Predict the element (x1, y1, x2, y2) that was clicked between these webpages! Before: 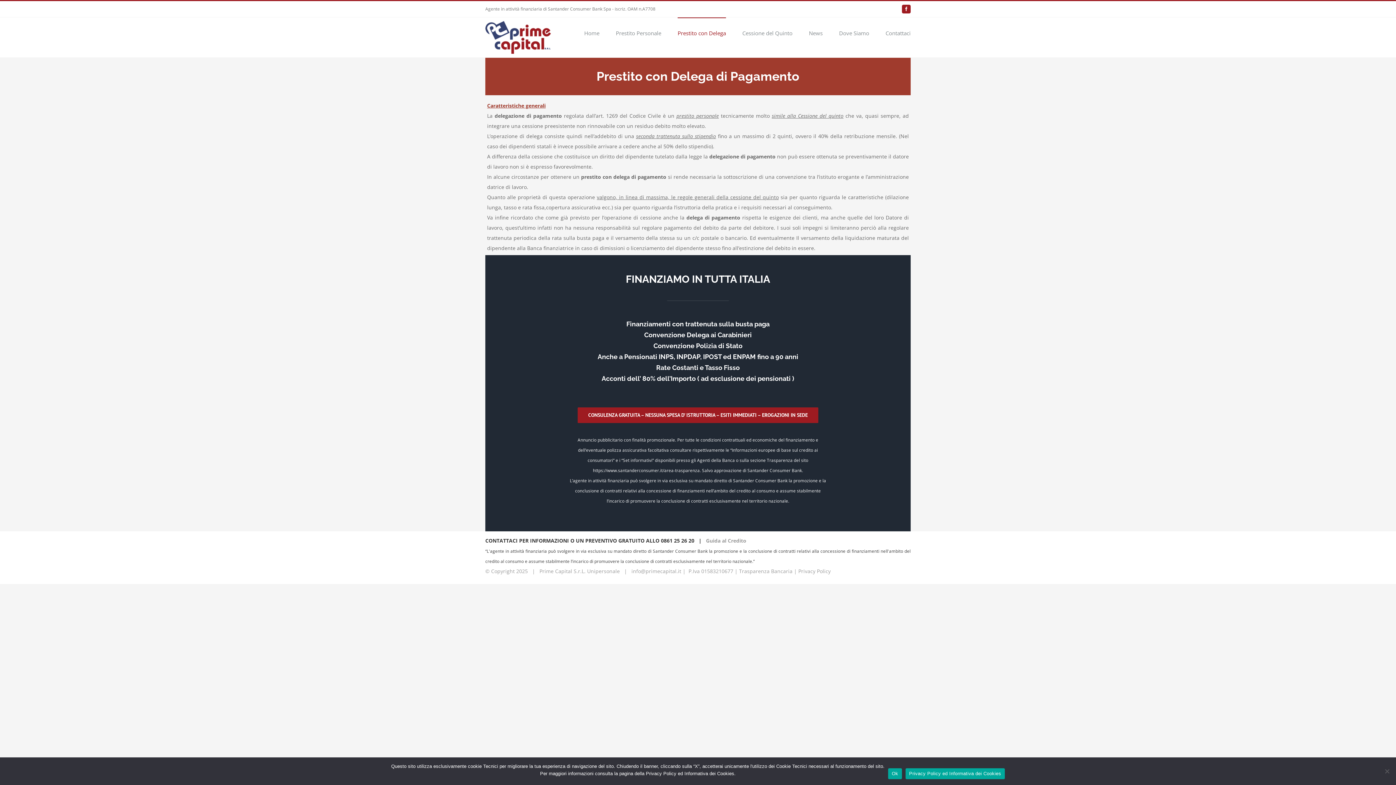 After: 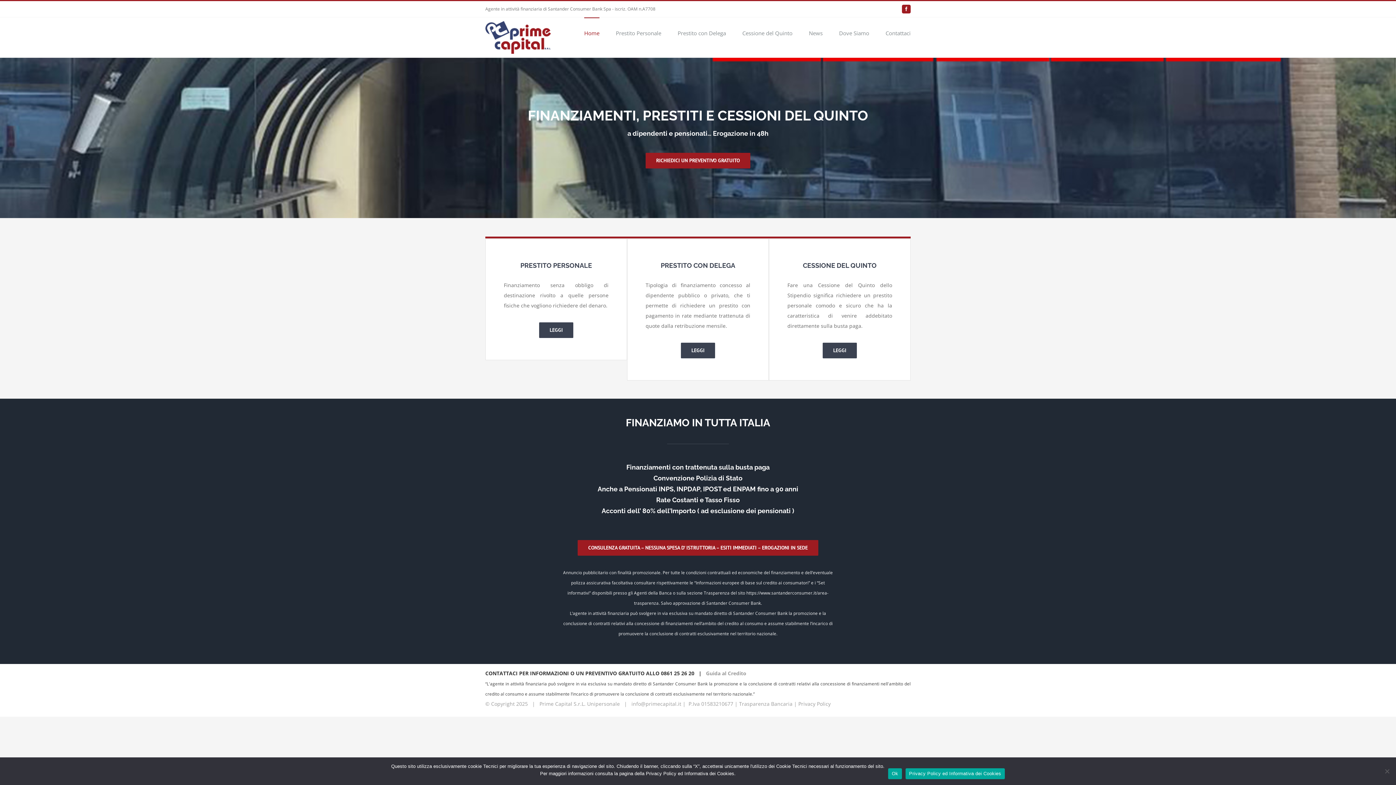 Action: bbox: (485, 21, 560, 53)